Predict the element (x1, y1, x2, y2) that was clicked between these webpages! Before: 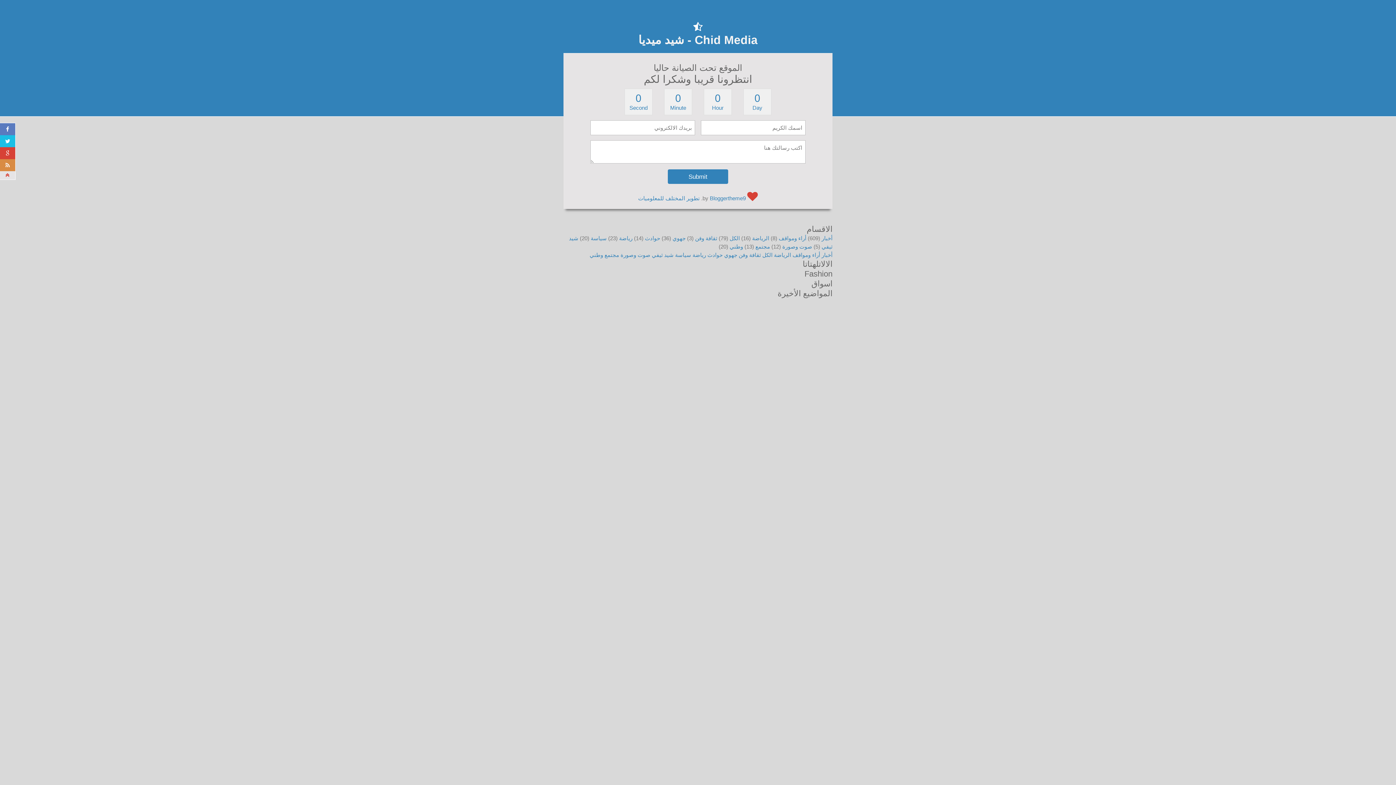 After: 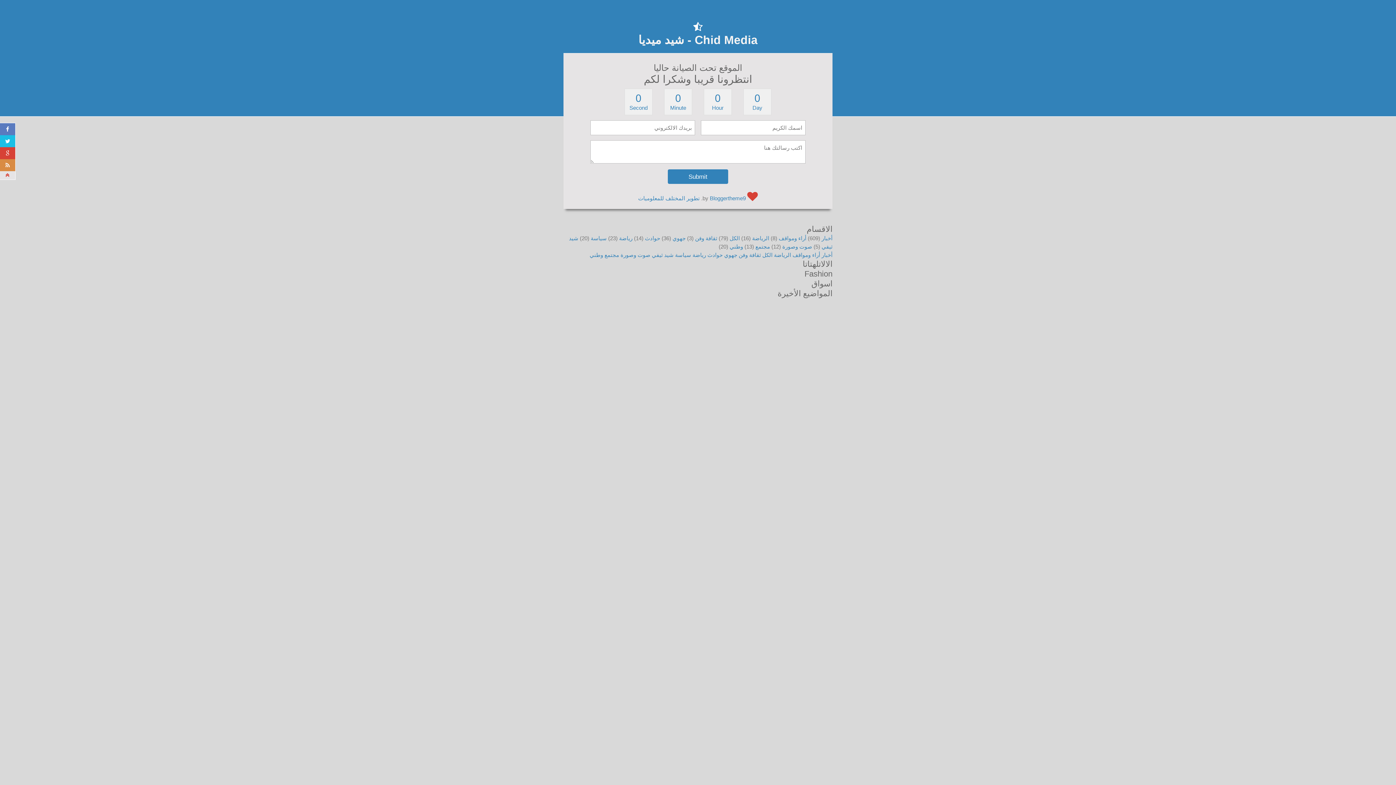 Action: bbox: (0, 147, 15, 159)